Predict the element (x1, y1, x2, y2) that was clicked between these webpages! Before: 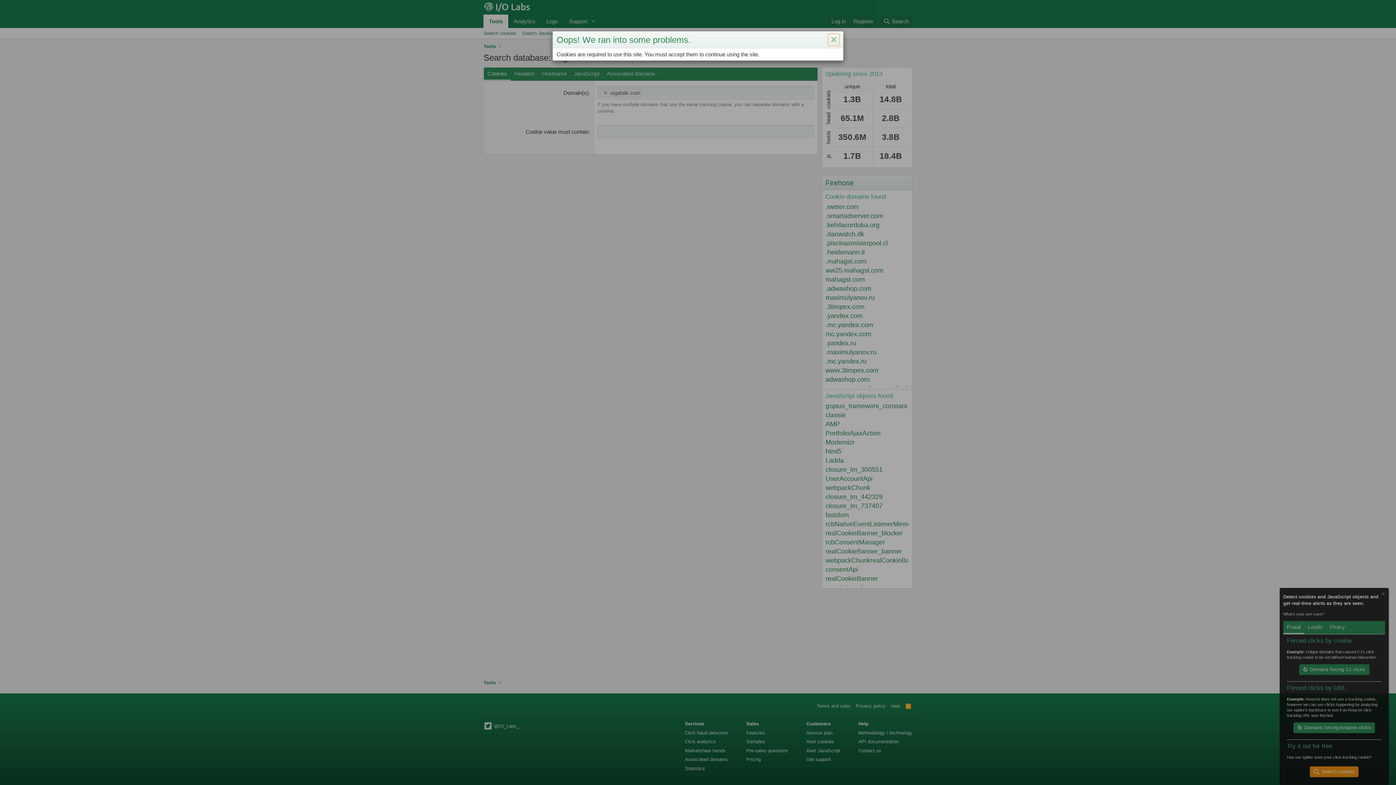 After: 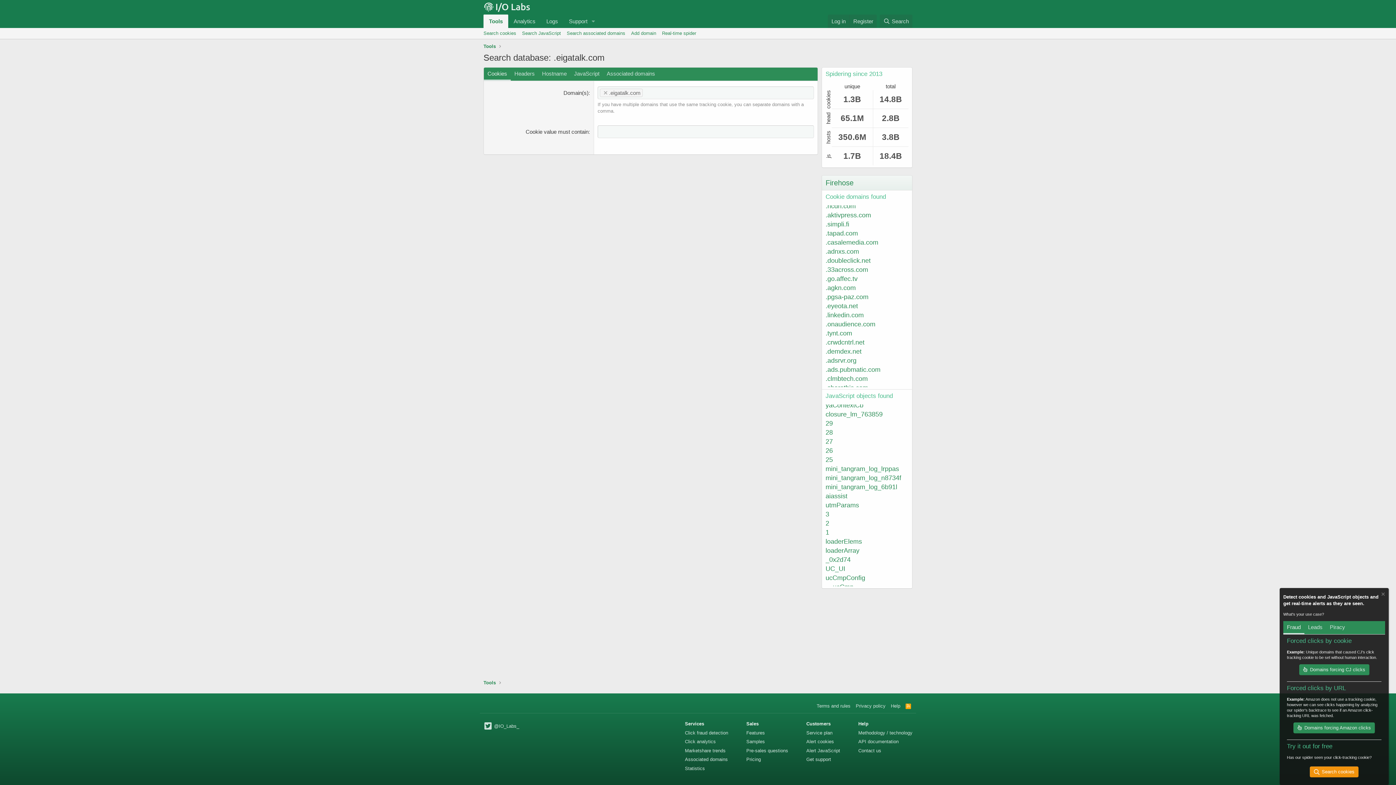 Action: bbox: (828, 33, 839, 45) label: Close